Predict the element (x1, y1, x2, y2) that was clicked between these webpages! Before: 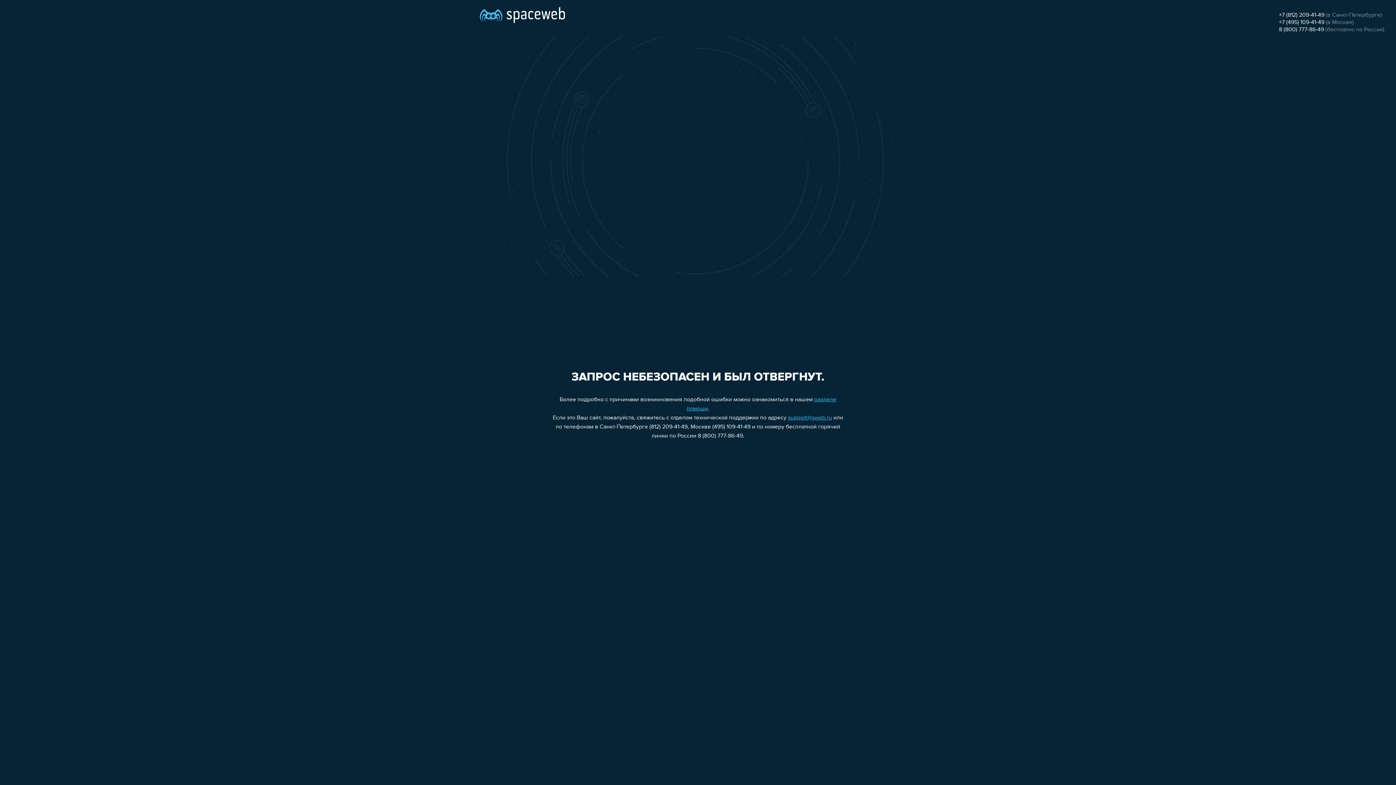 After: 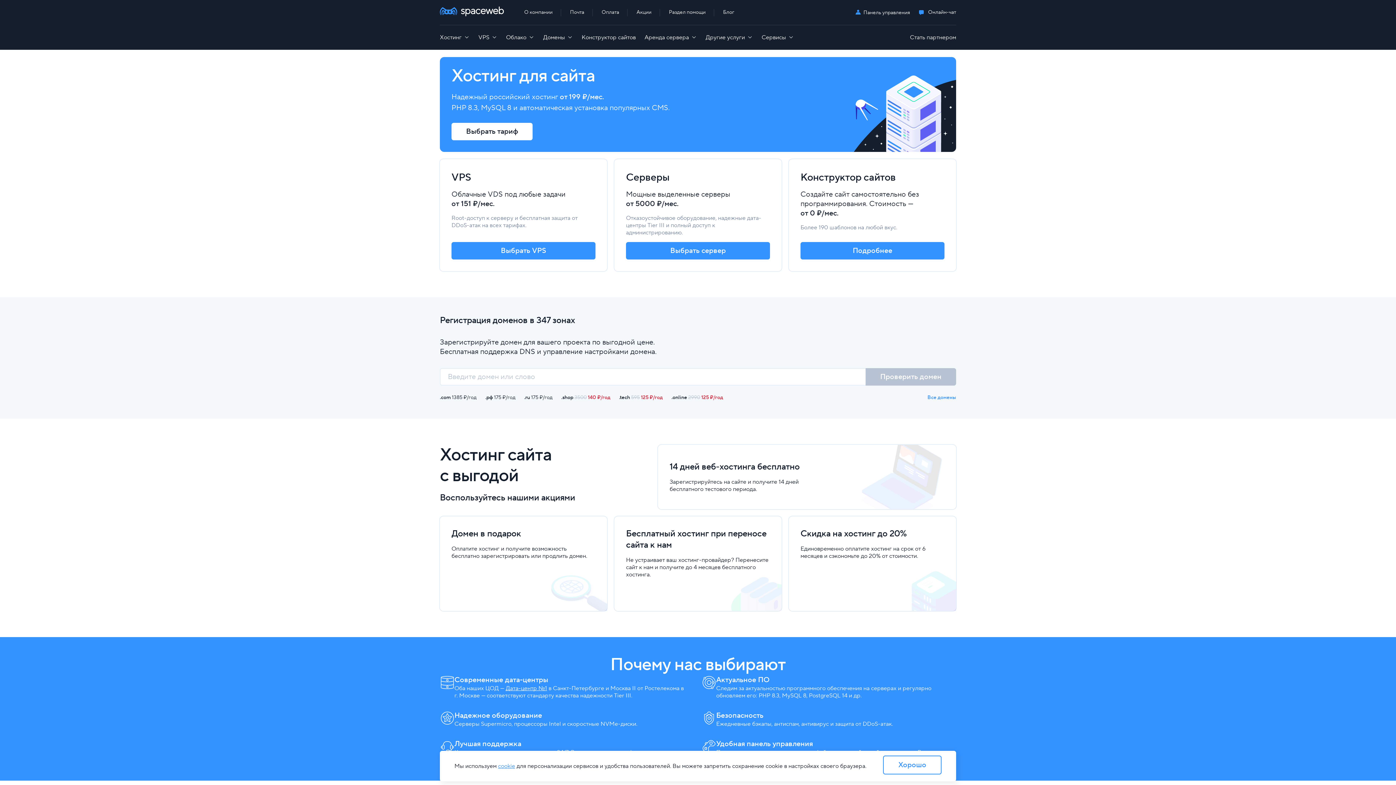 Action: bbox: (480, 0, 565, 25)